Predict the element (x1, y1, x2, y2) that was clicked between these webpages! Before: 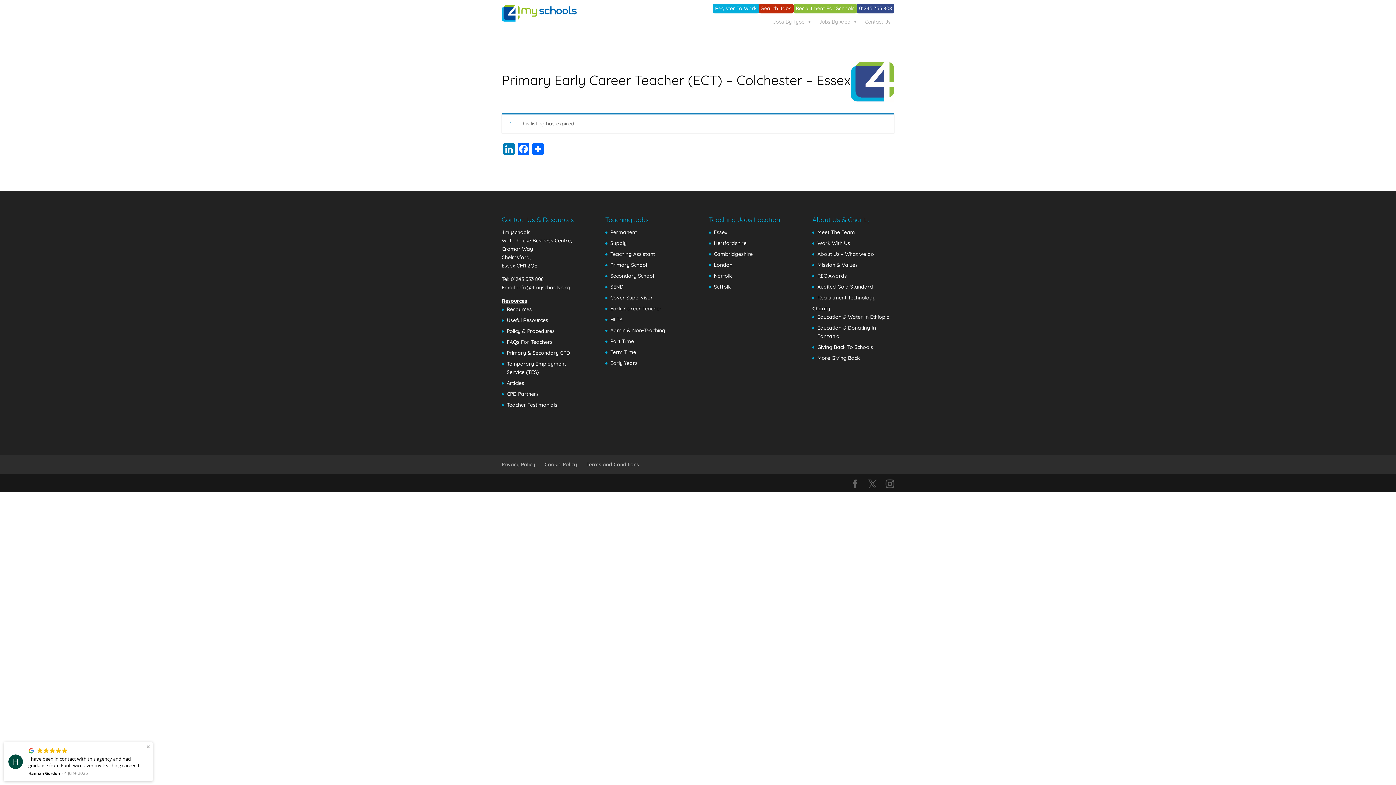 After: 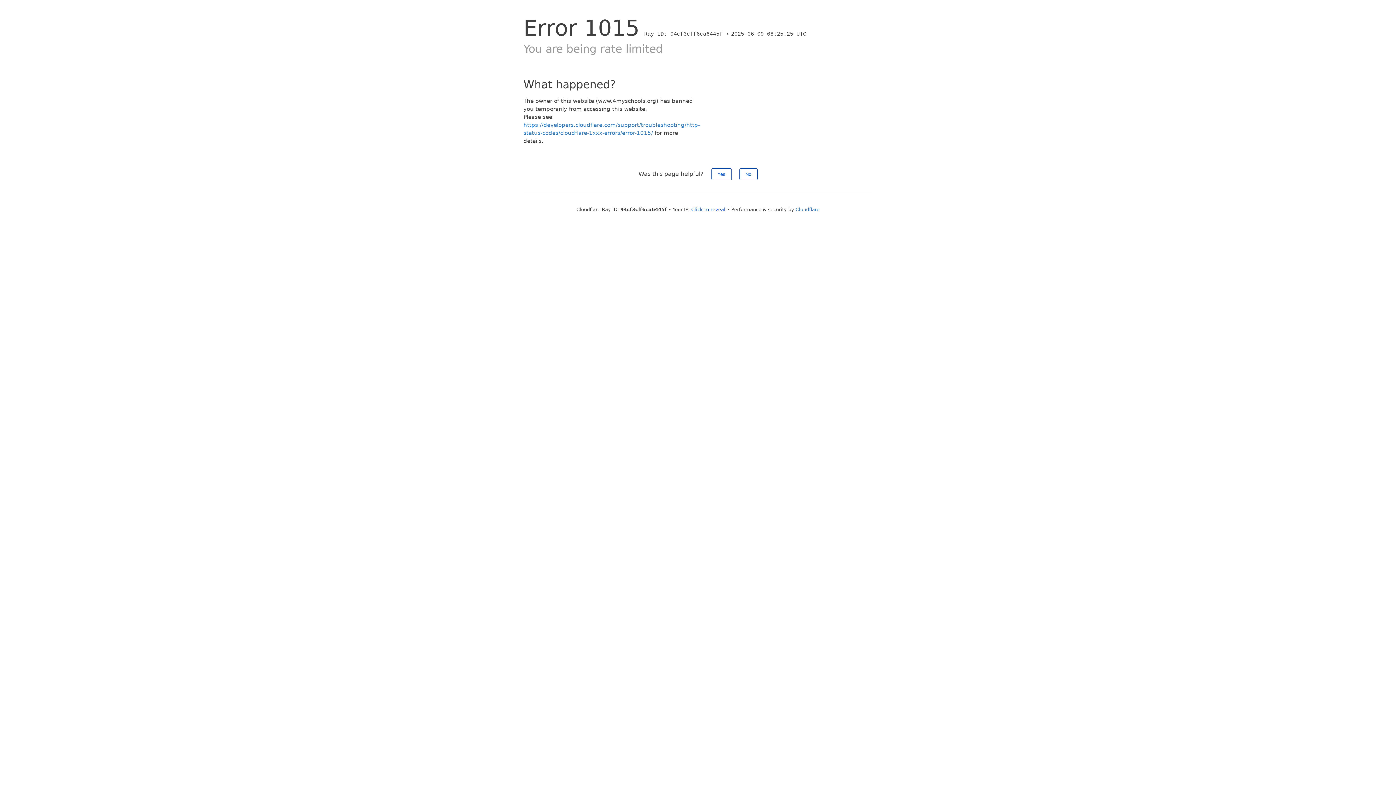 Action: label: FAQs For Teachers bbox: (506, 338, 552, 345)